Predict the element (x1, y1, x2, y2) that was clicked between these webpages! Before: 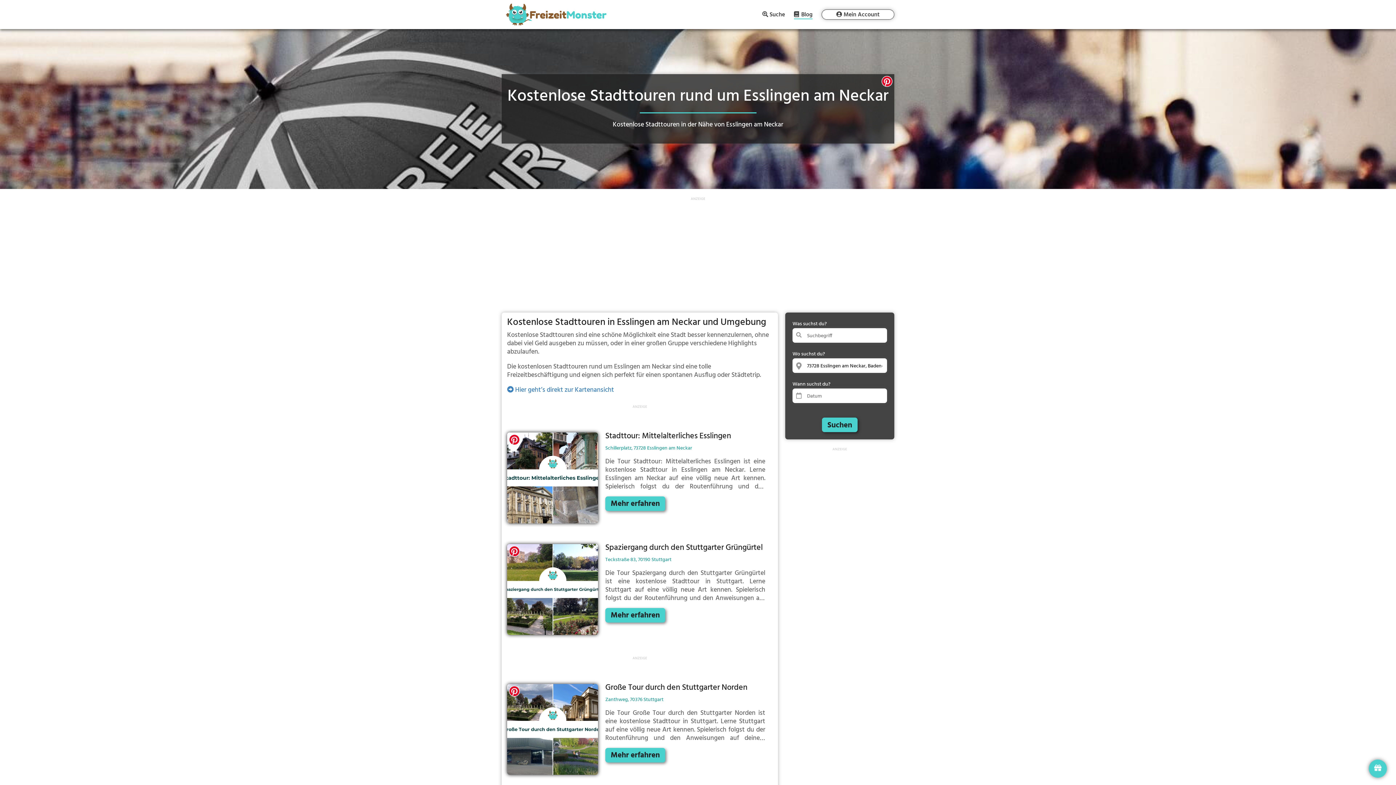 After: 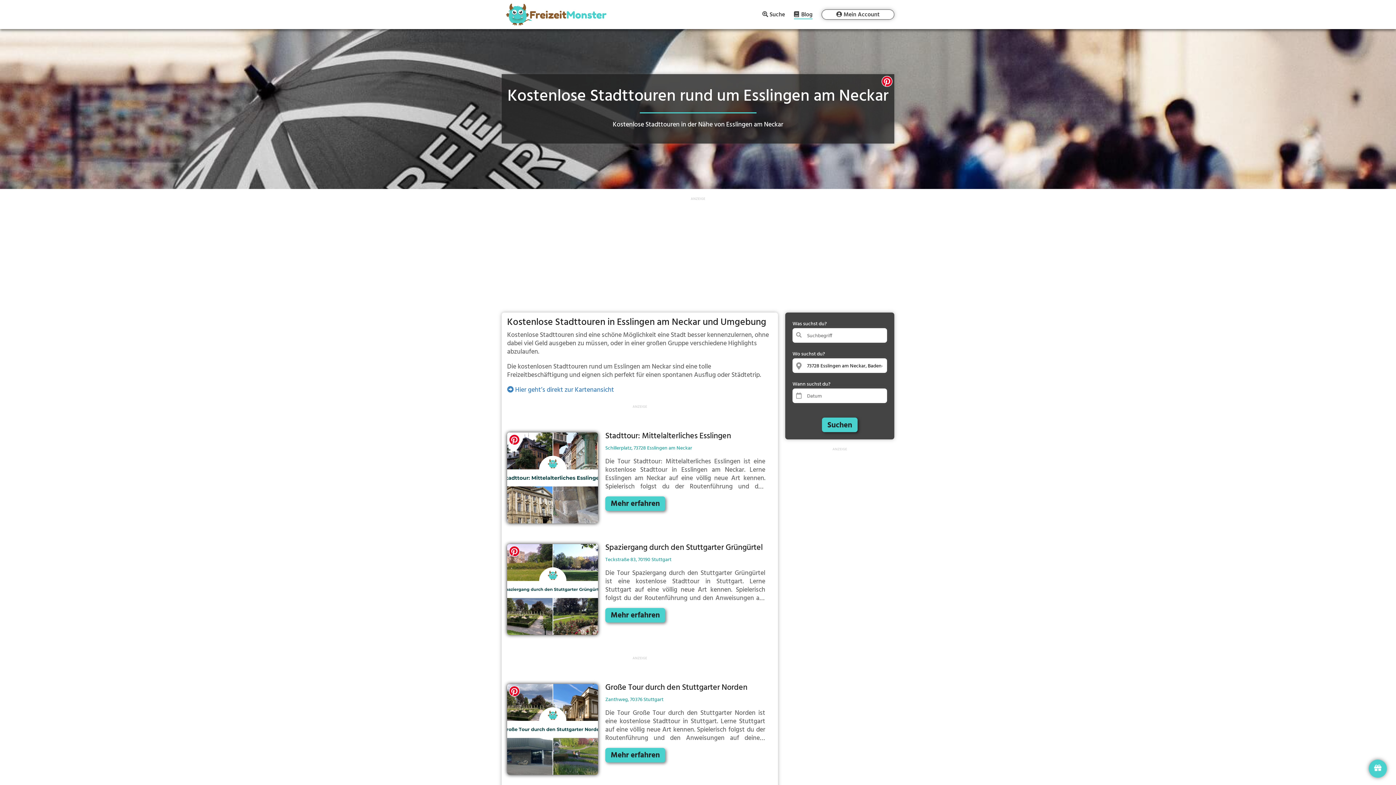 Action: bbox: (881, 76, 892, 89)